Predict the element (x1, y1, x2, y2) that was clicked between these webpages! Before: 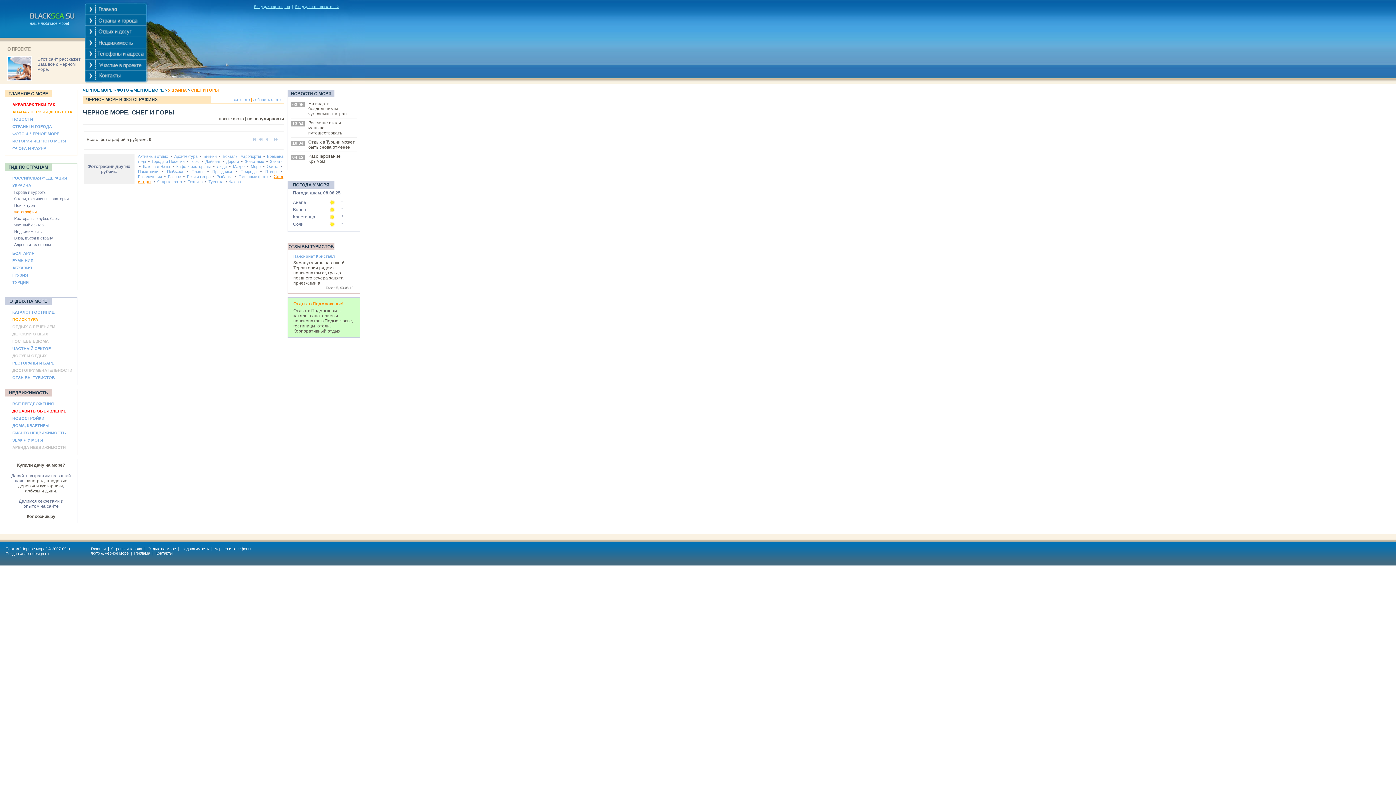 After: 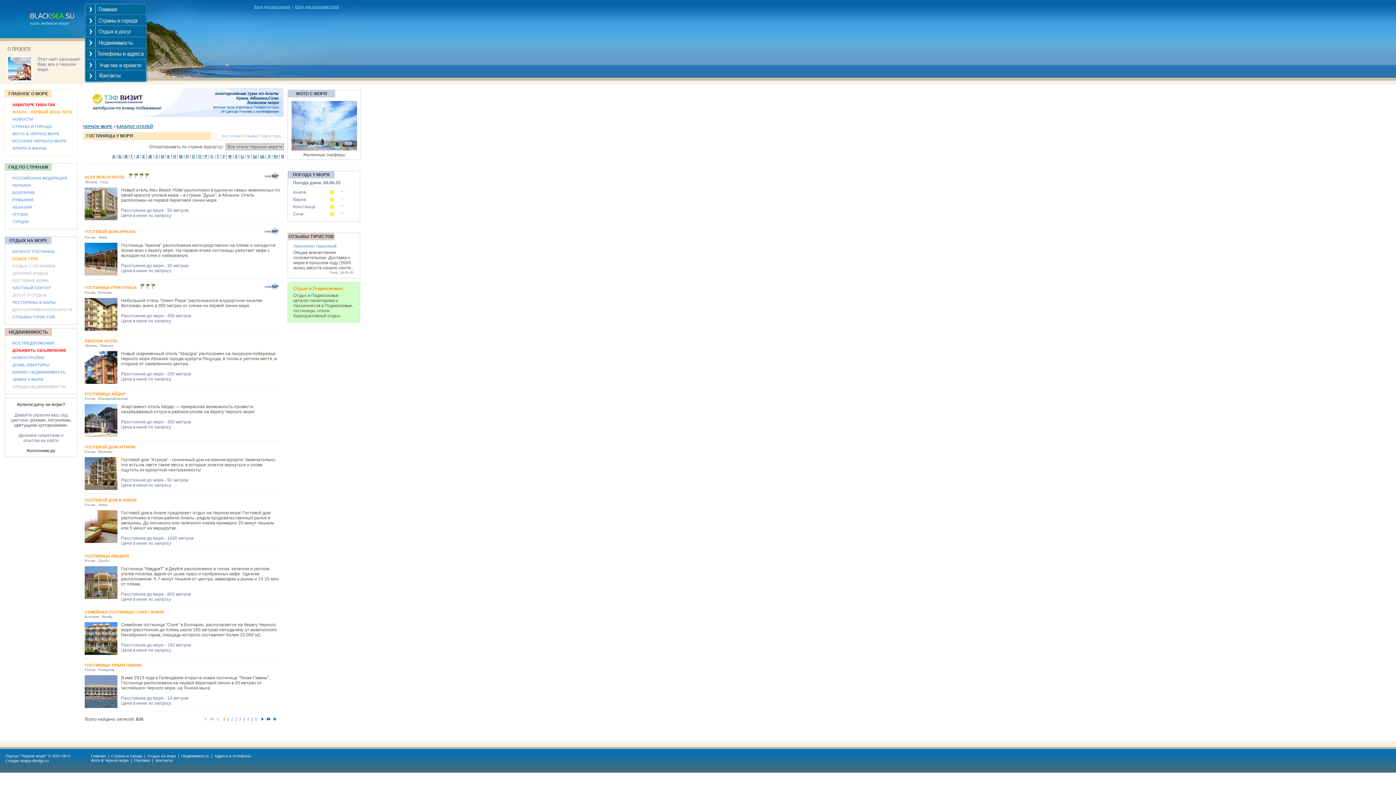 Action: label: КАТАЛОГ ГОСТИНИЦ bbox: (12, 310, 54, 314)